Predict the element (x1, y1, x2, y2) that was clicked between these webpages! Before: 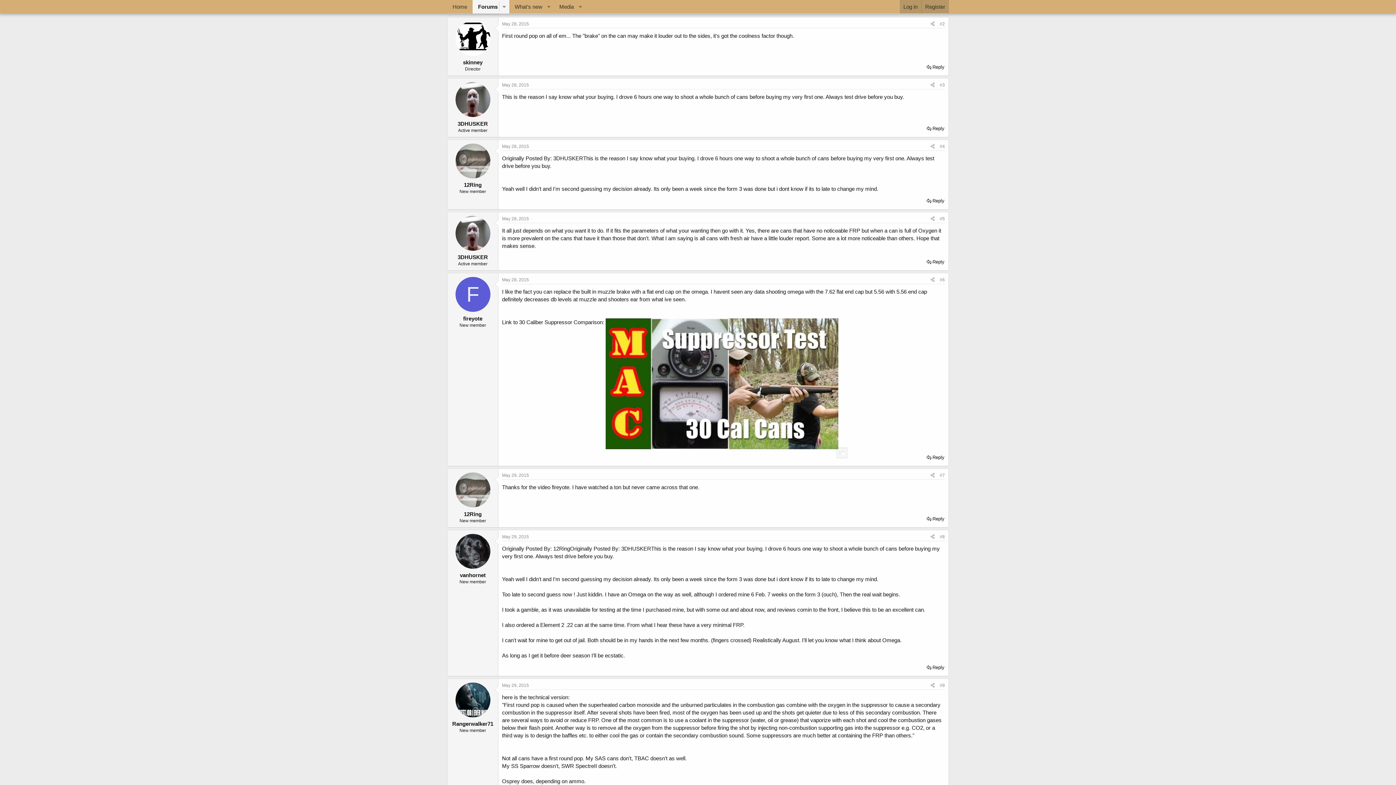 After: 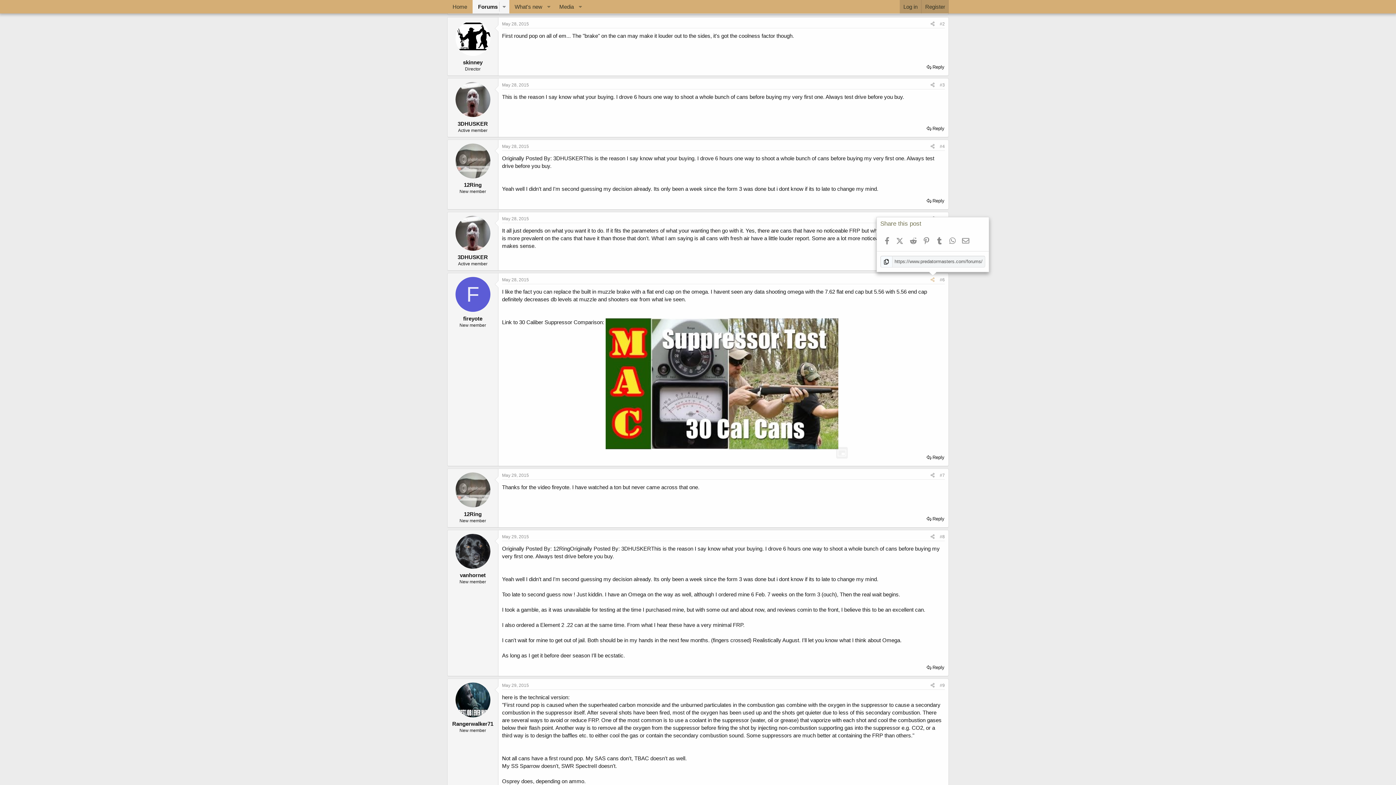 Action: bbox: (928, 276, 937, 284) label: Share